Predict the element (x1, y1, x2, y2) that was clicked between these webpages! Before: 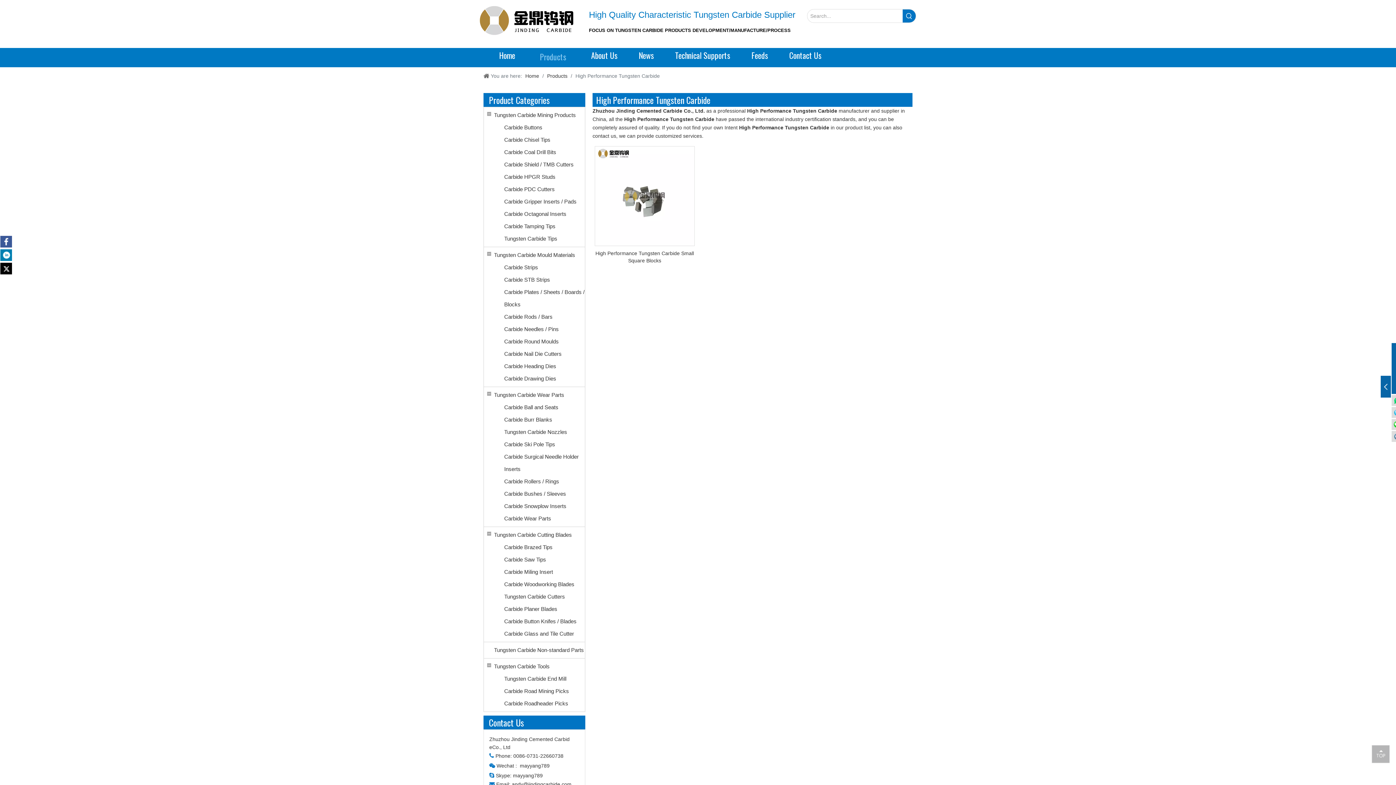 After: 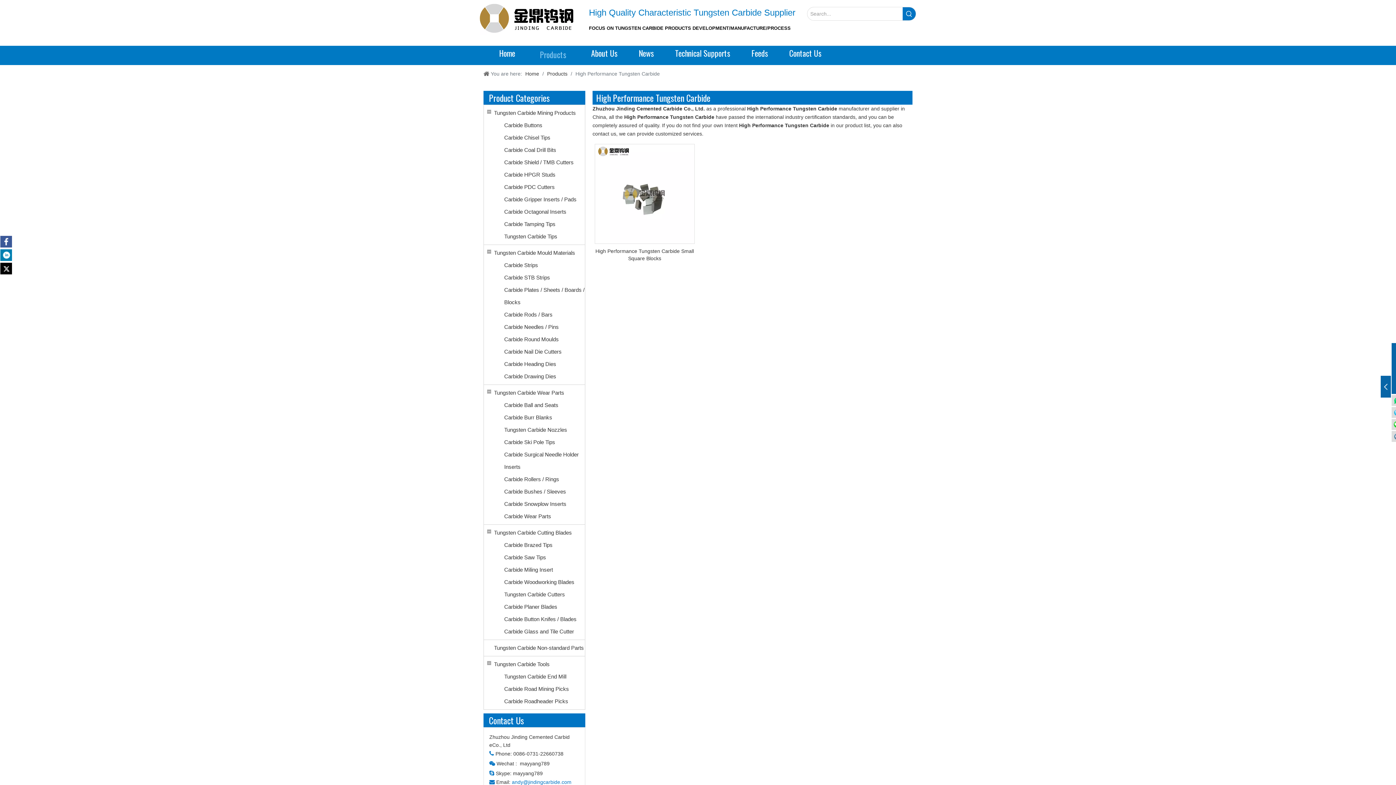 Action: label: andy@jindingcarbide.com bbox: (512, 781, 571, 787)